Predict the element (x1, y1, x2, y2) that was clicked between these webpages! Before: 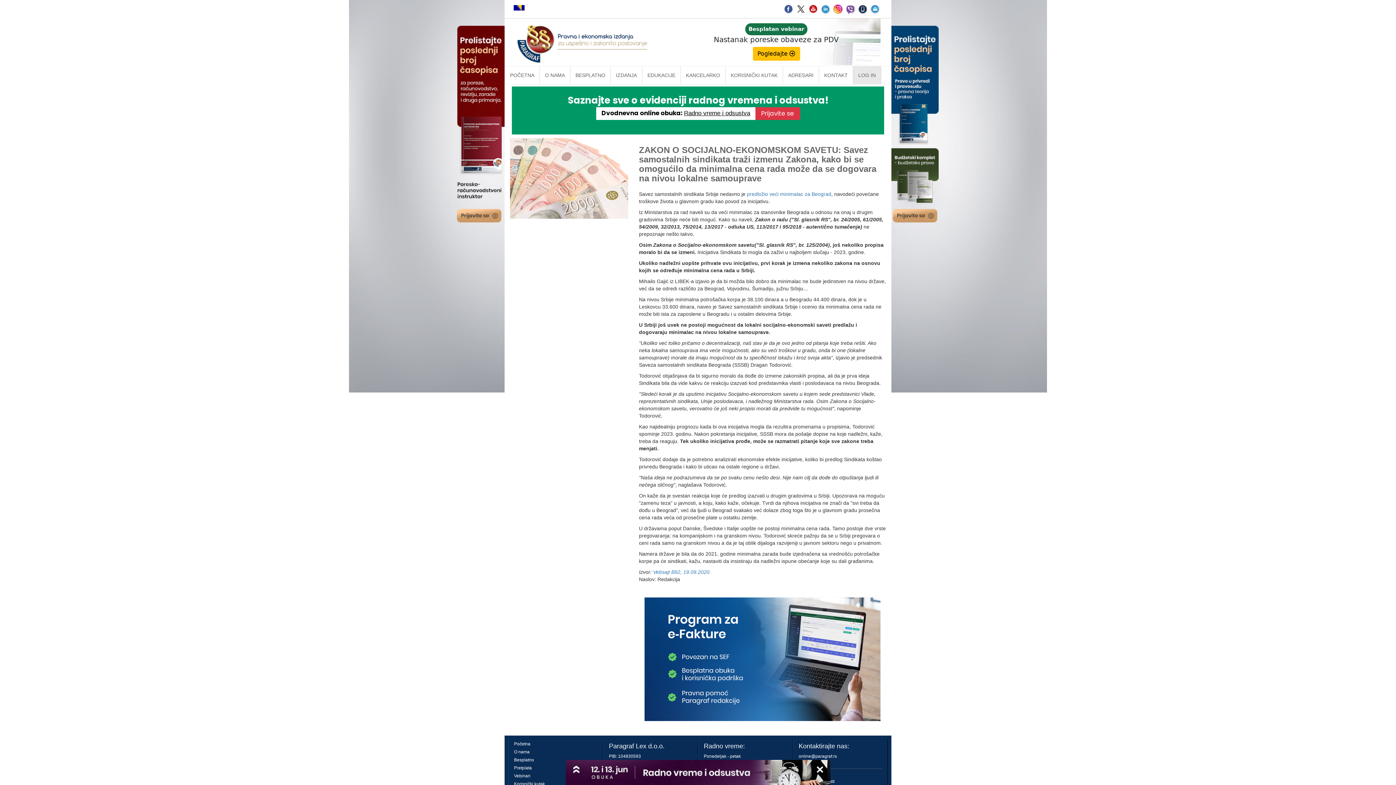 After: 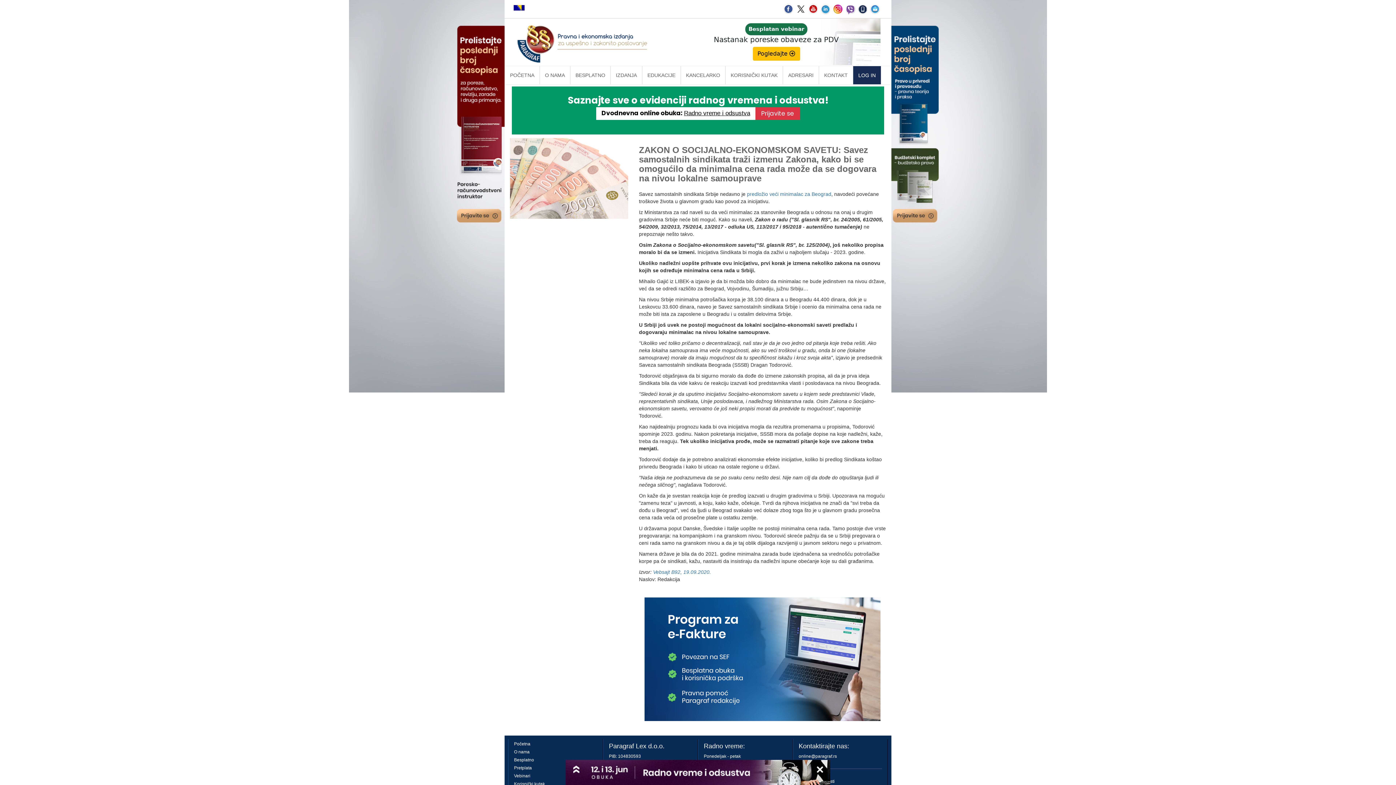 Action: label: LOG IN bbox: (853, 66, 881, 84)